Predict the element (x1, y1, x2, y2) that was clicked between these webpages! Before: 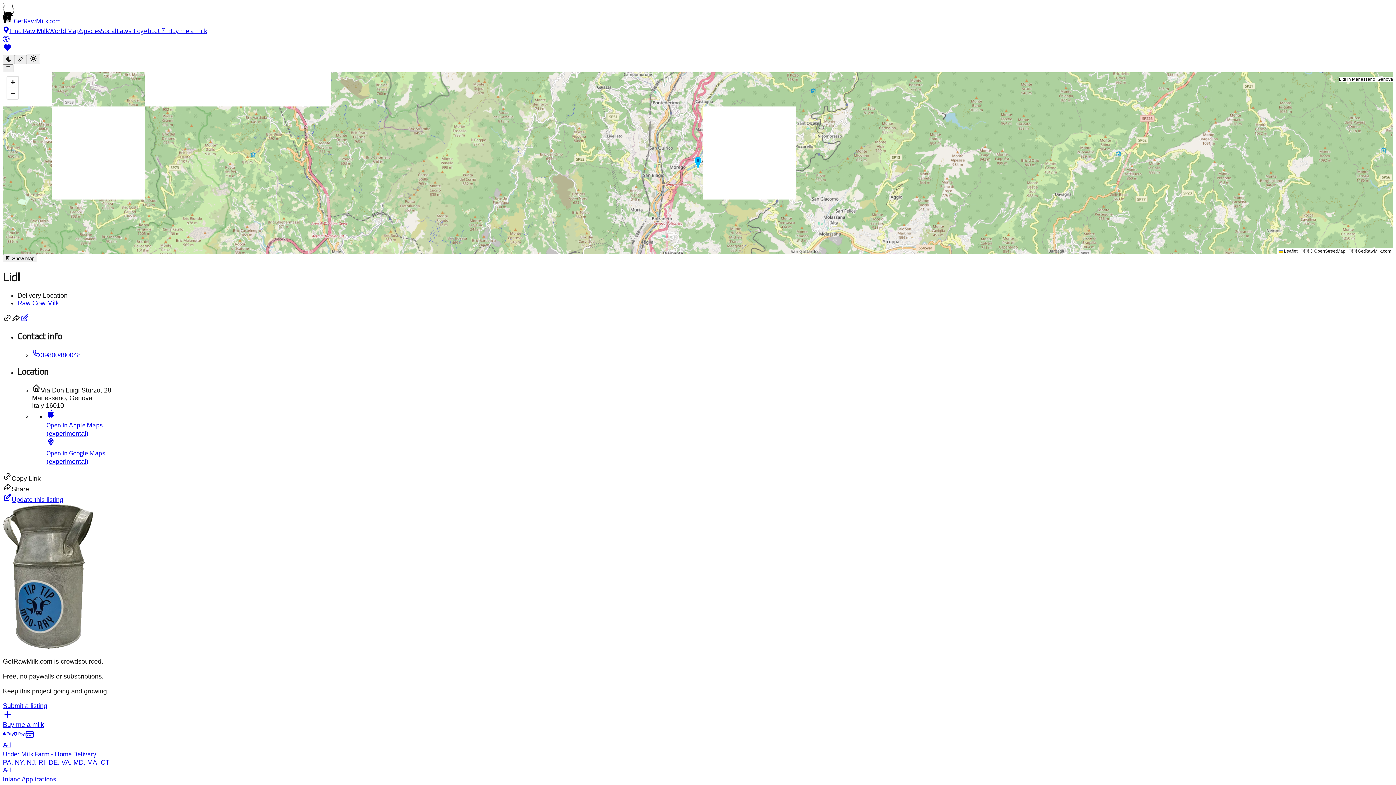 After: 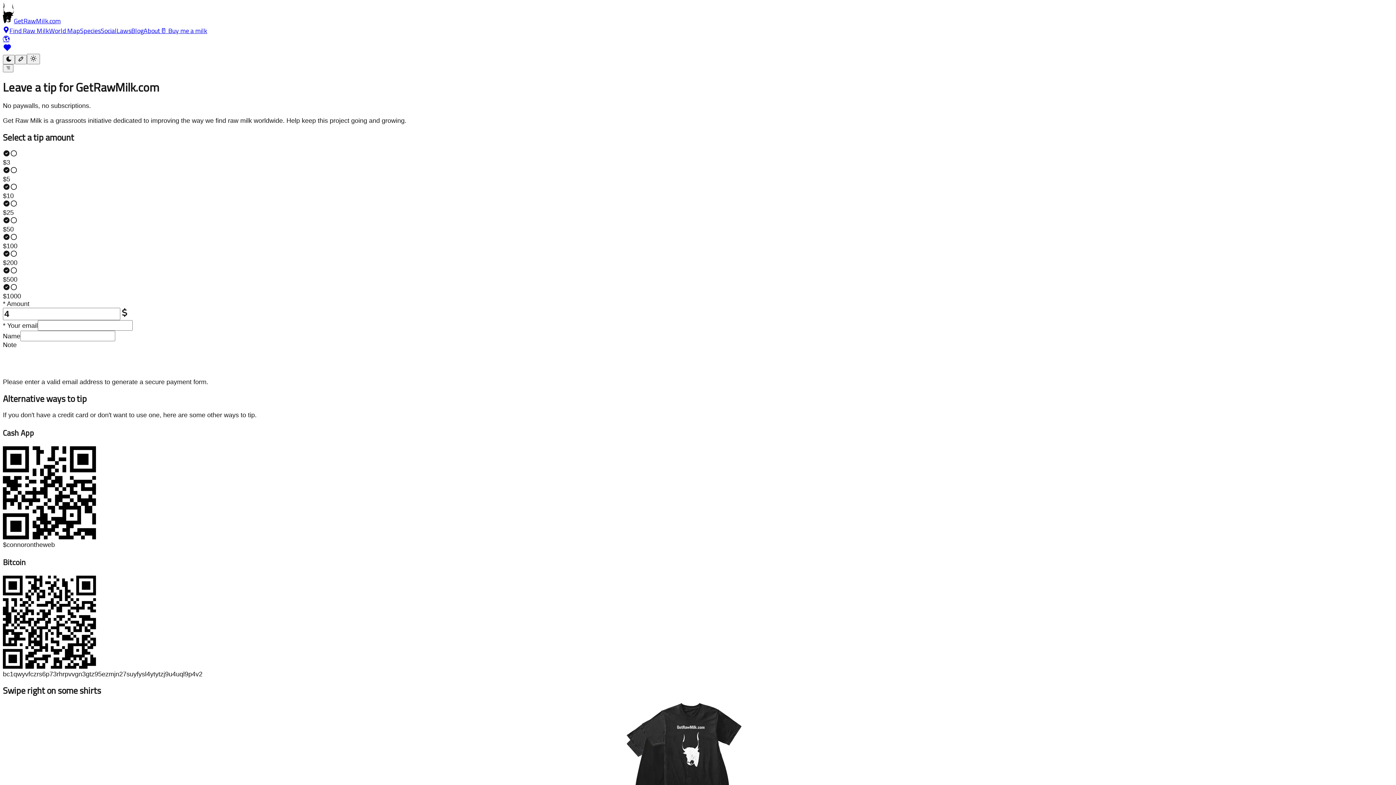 Action: bbox: (2, 46, 11, 53)